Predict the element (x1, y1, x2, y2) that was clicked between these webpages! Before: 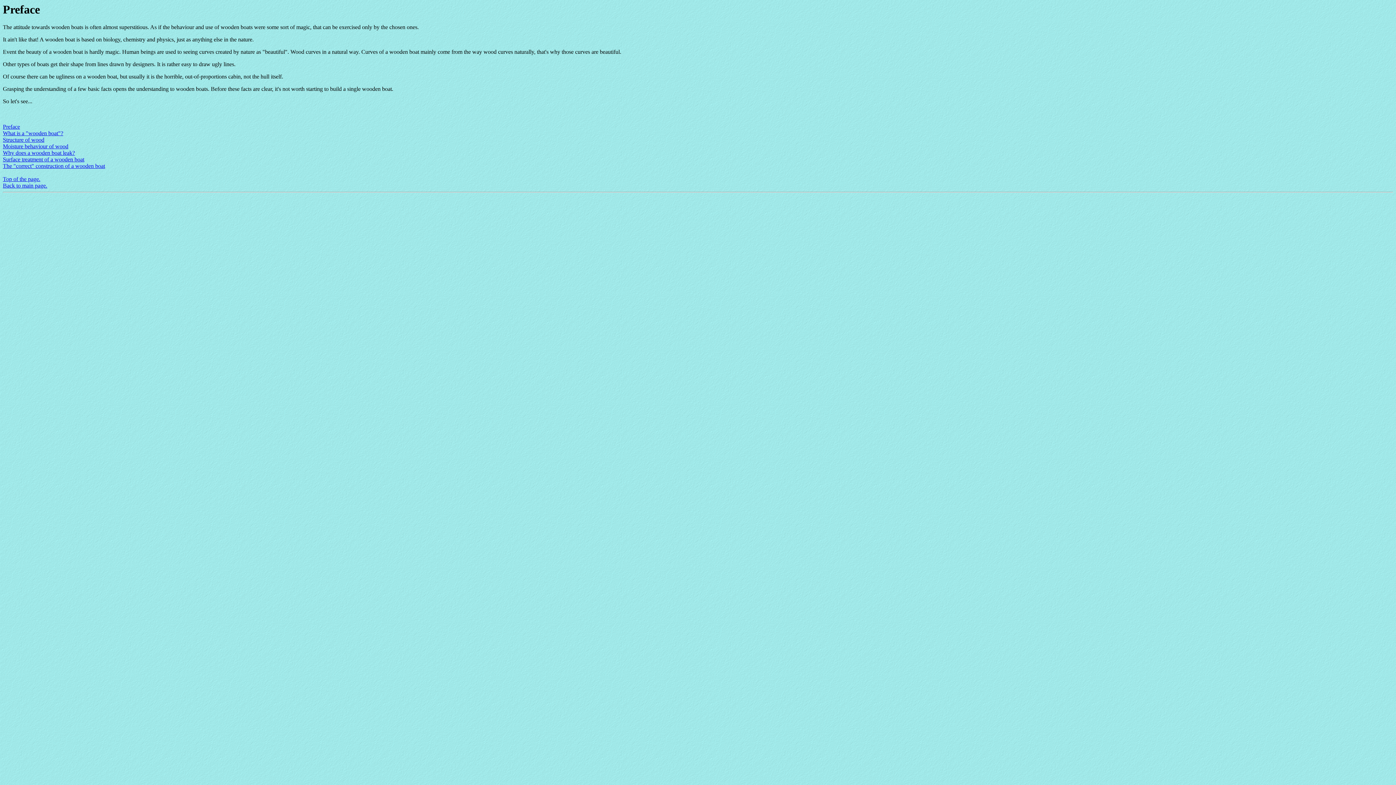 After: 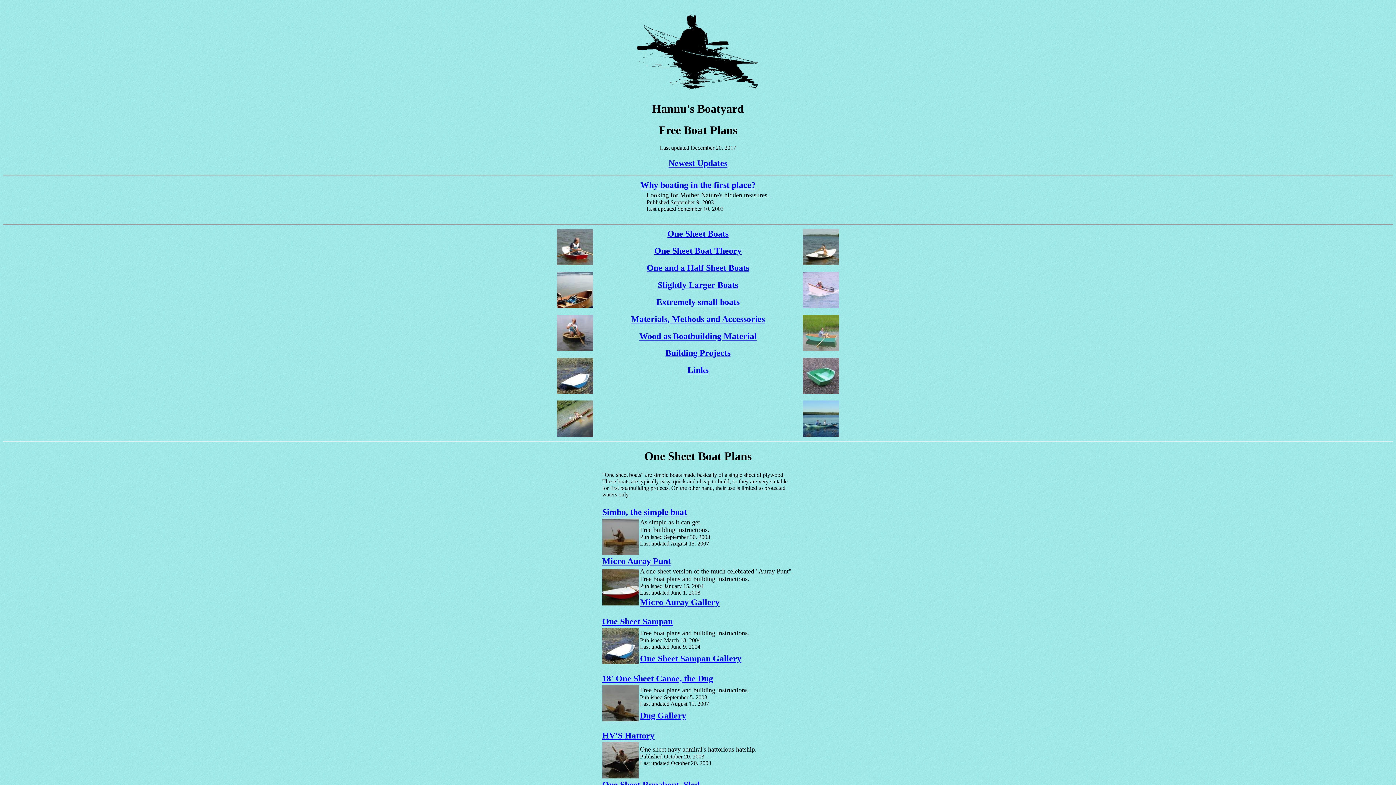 Action: bbox: (2, 182, 47, 188) label: Back to main page.